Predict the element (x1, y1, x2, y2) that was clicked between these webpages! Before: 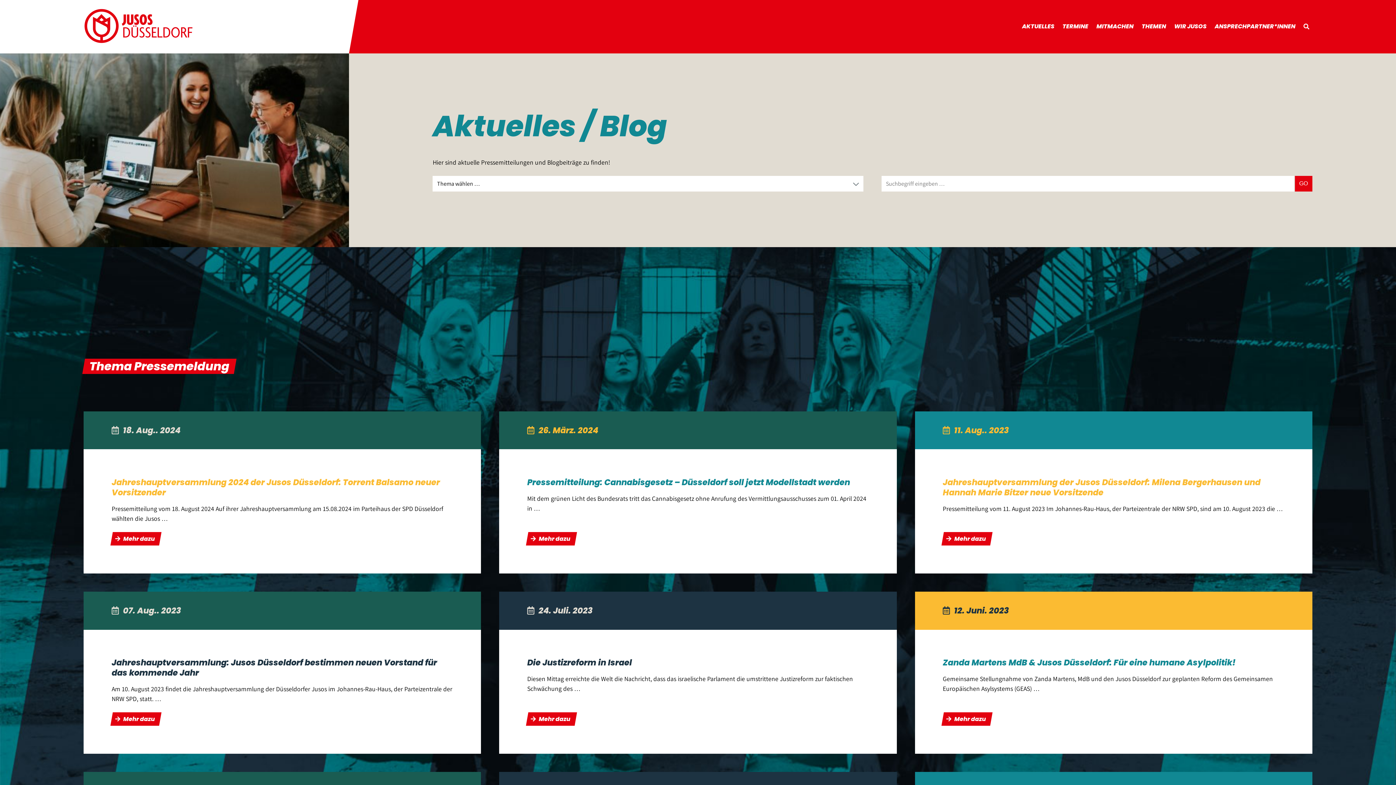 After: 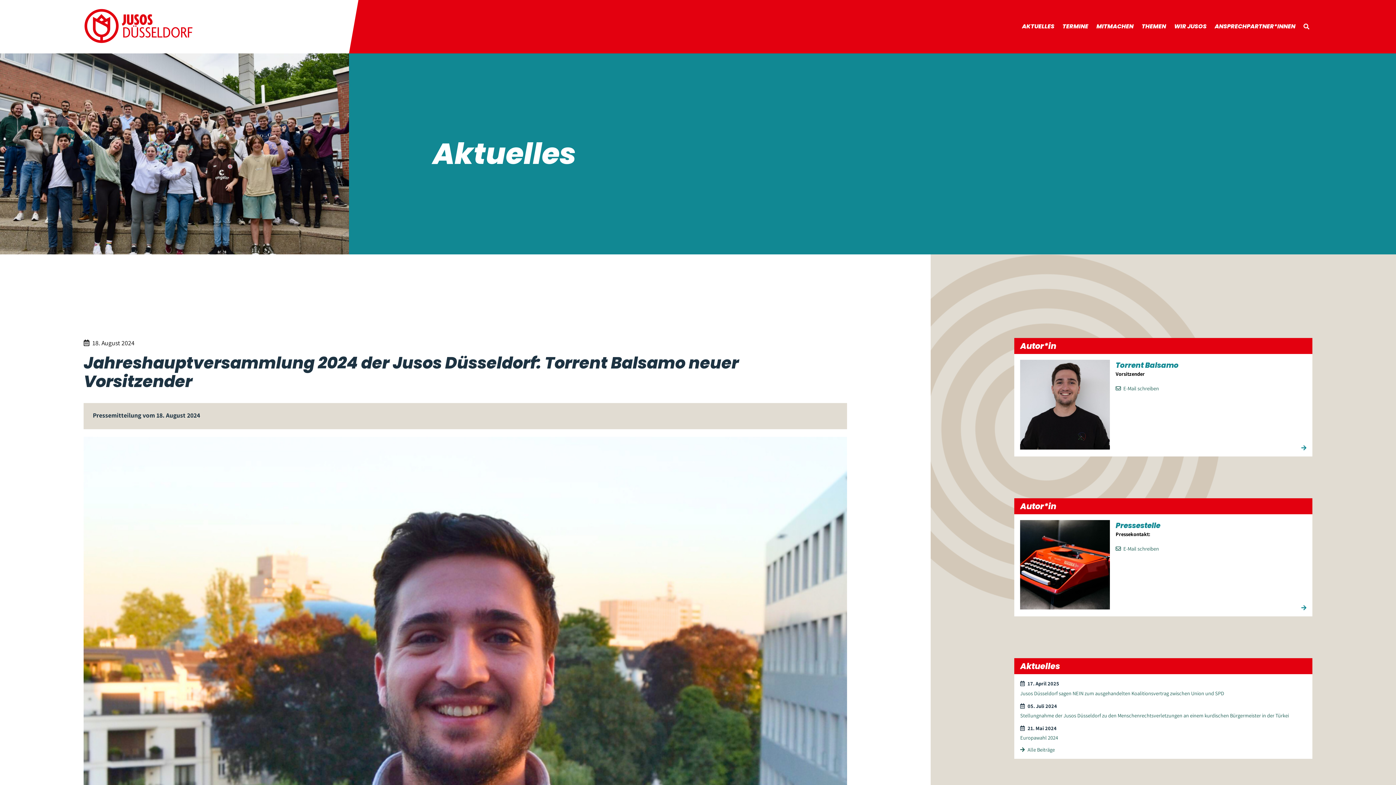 Action: bbox: (111, 476, 440, 498) label: Jahreshauptversammlung 2024 der Jusos Düsseldorf: Torrent Balsamo neuer Vorsitzender